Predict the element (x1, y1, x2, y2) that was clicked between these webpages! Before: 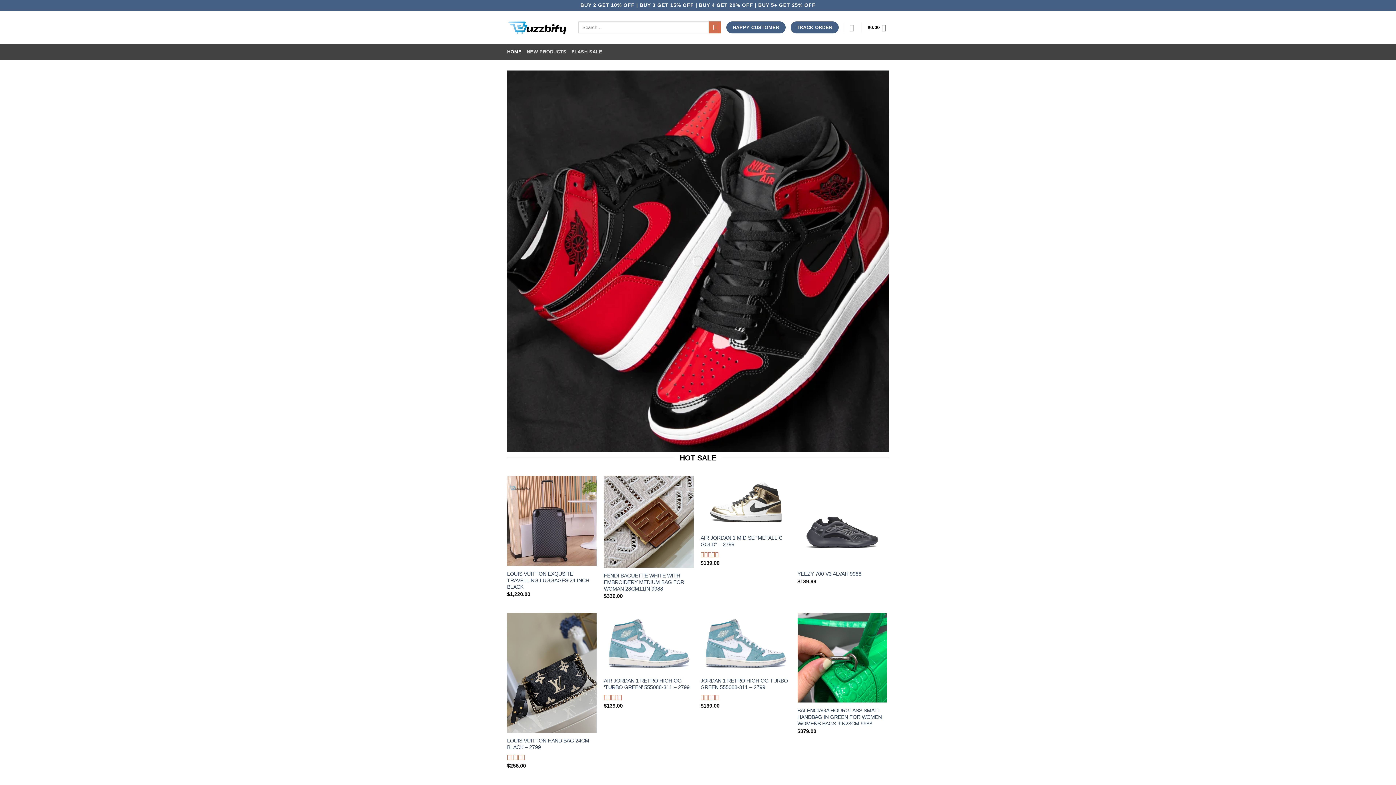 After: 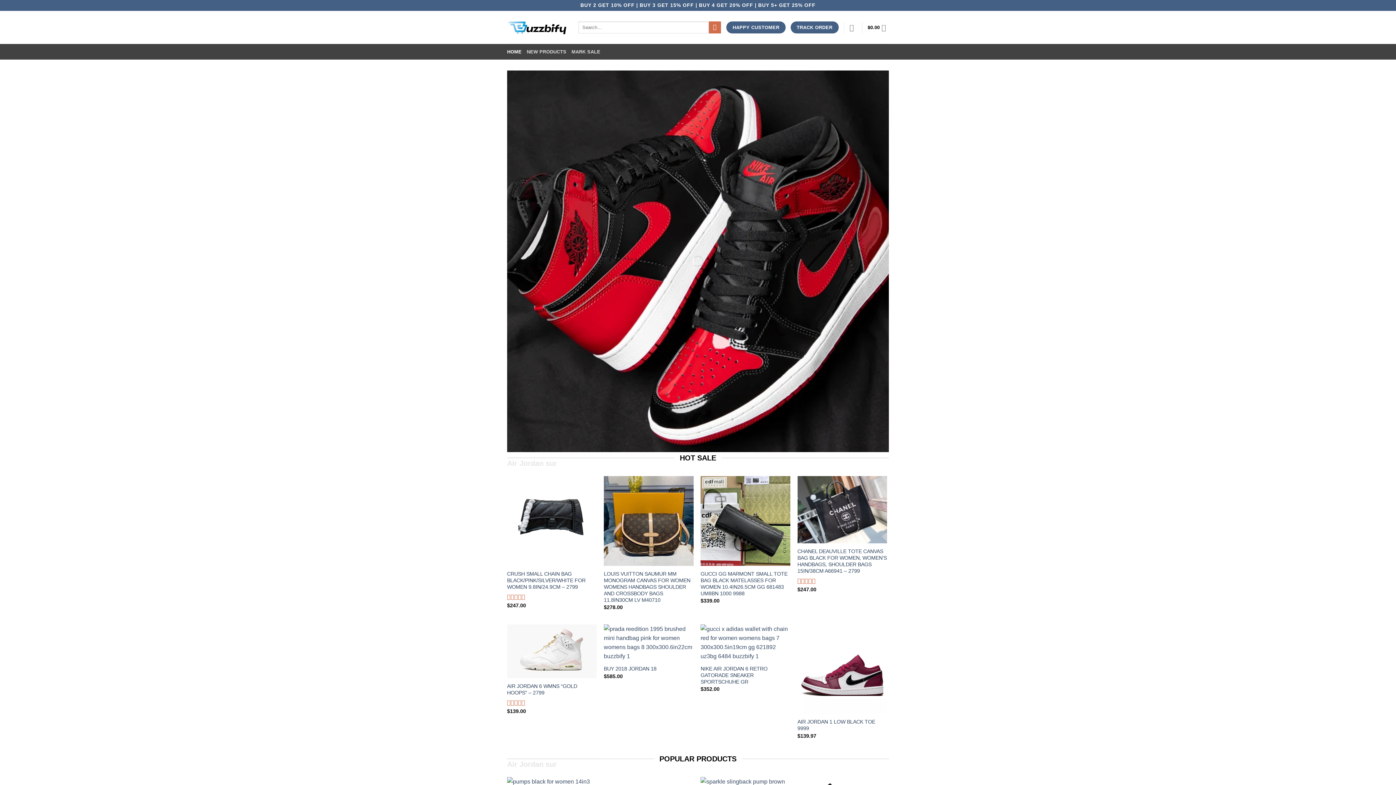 Action: bbox: (700, 613, 790, 673)